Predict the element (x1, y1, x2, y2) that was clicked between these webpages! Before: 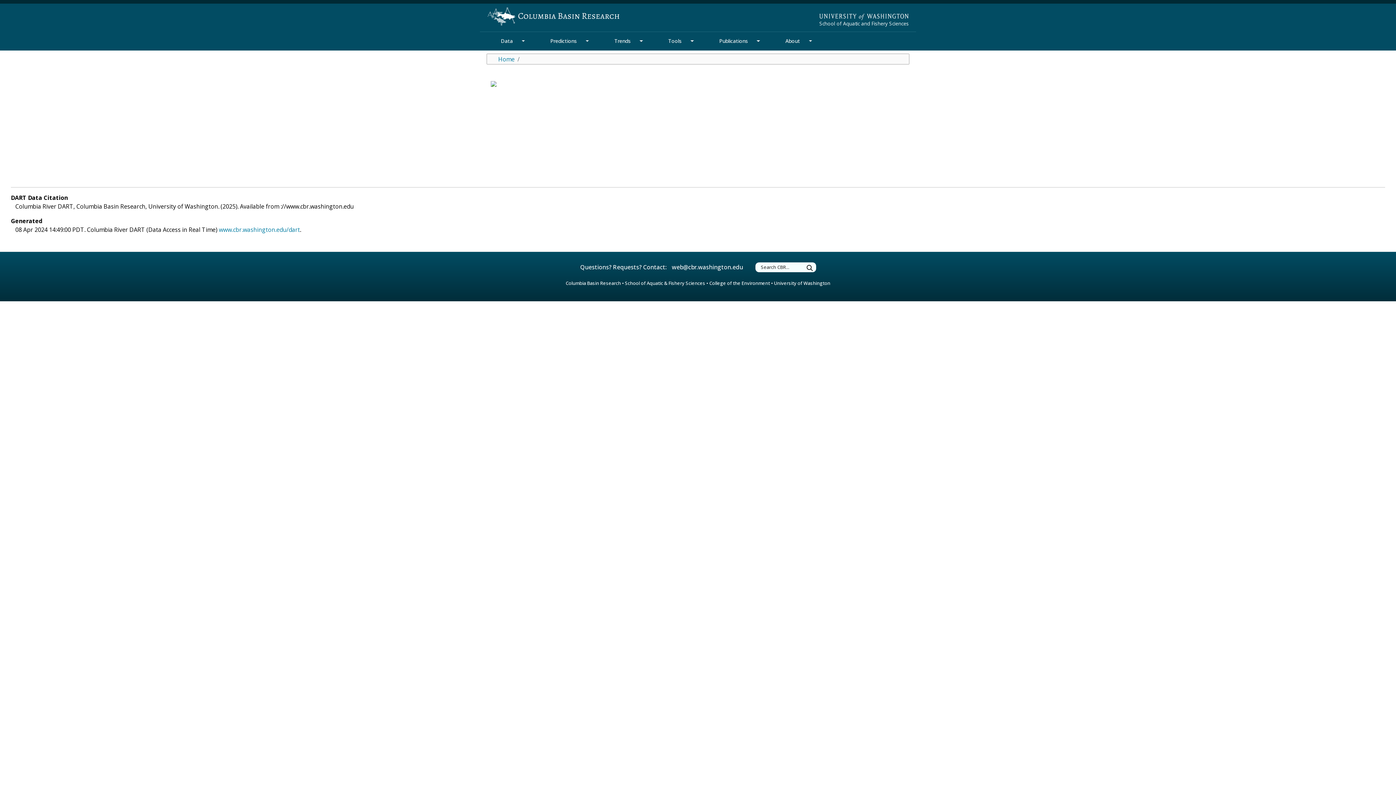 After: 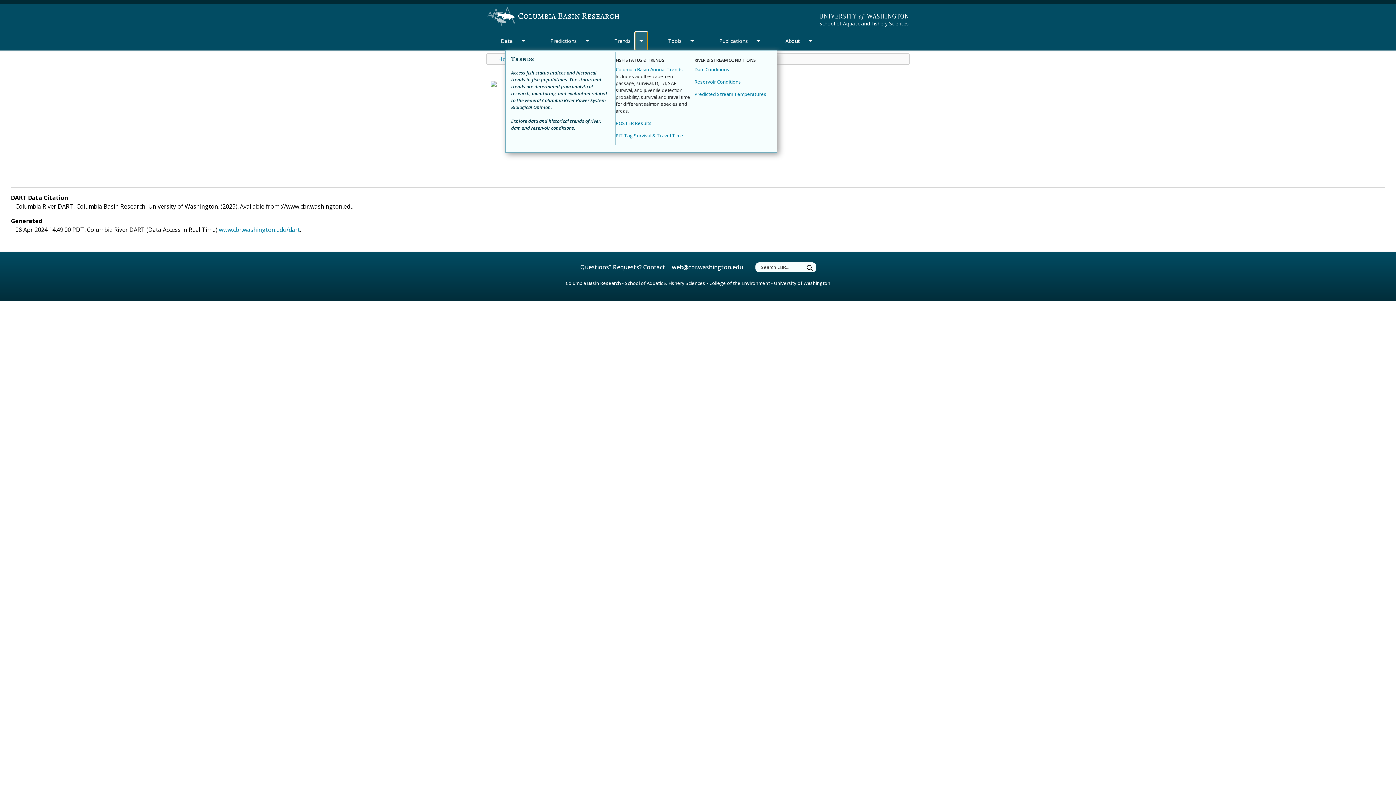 Action: bbox: (635, 32, 647, 50) label: Toggle Dropdown